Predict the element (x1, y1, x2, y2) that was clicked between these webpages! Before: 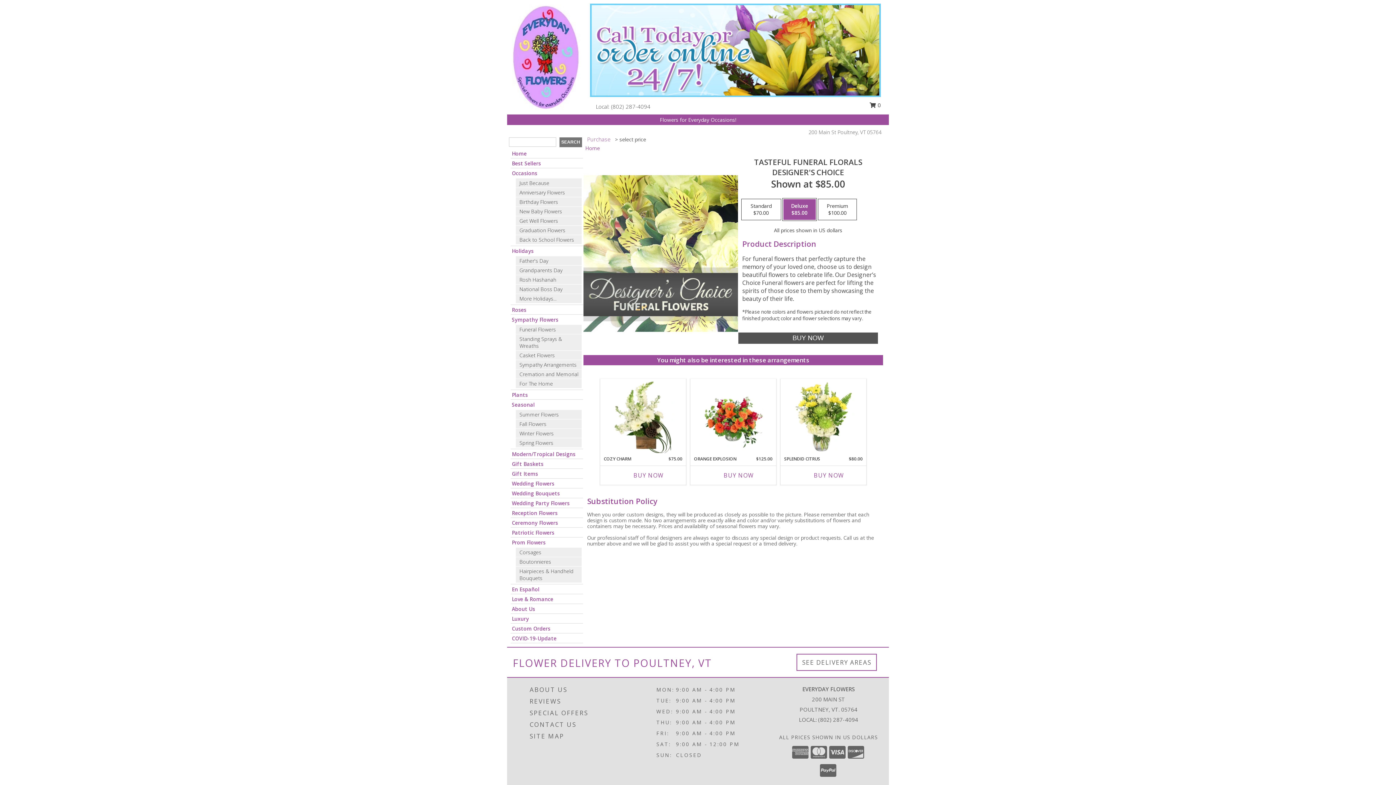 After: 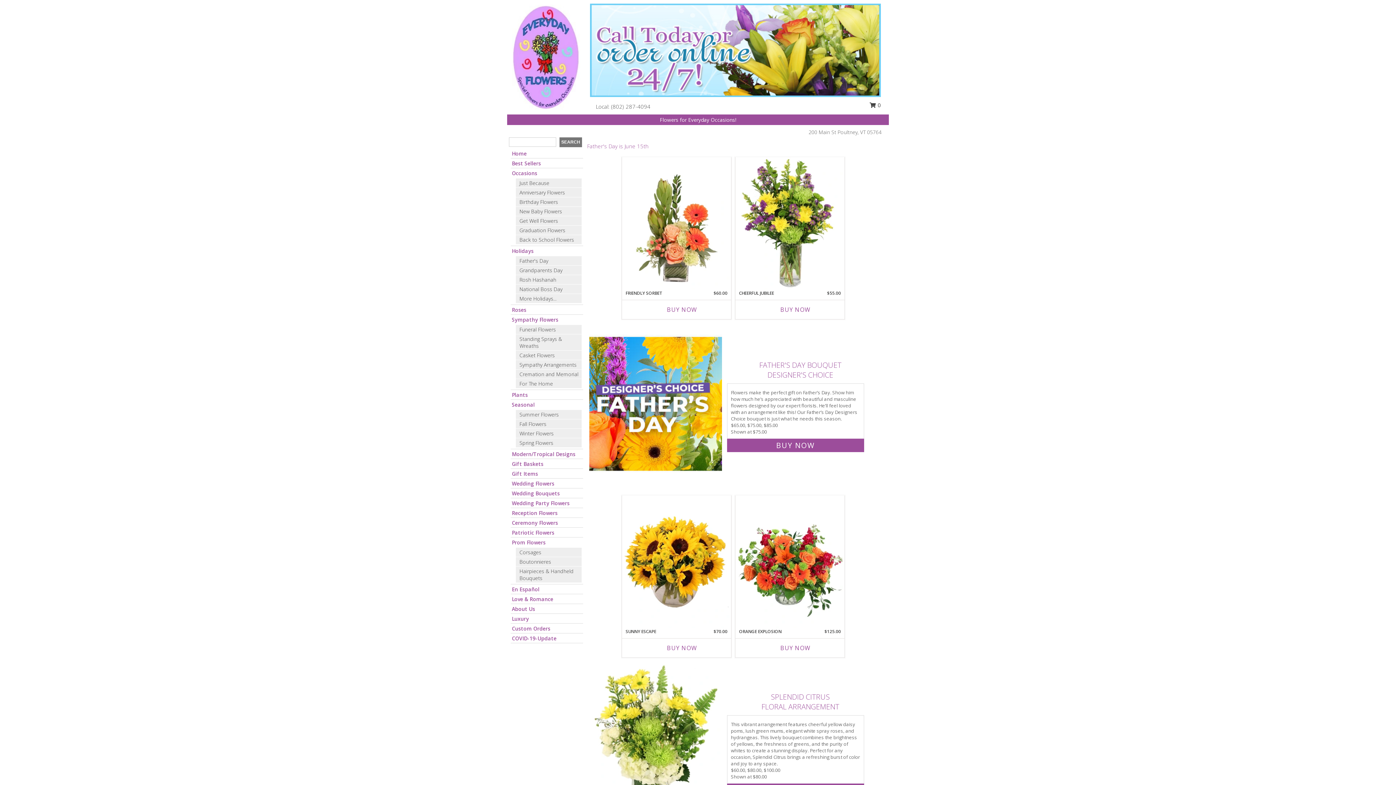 Action: bbox: (512, 150, 526, 157) label: Home